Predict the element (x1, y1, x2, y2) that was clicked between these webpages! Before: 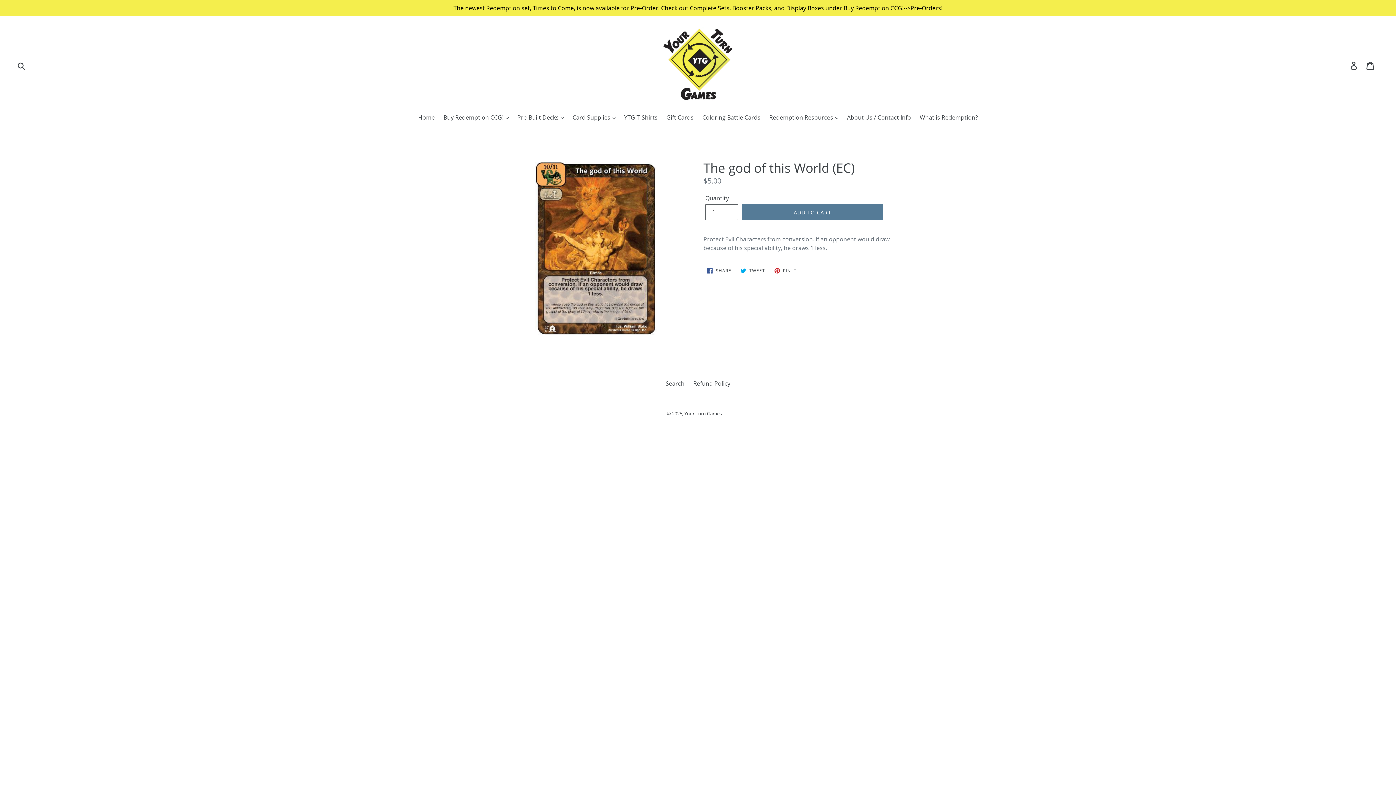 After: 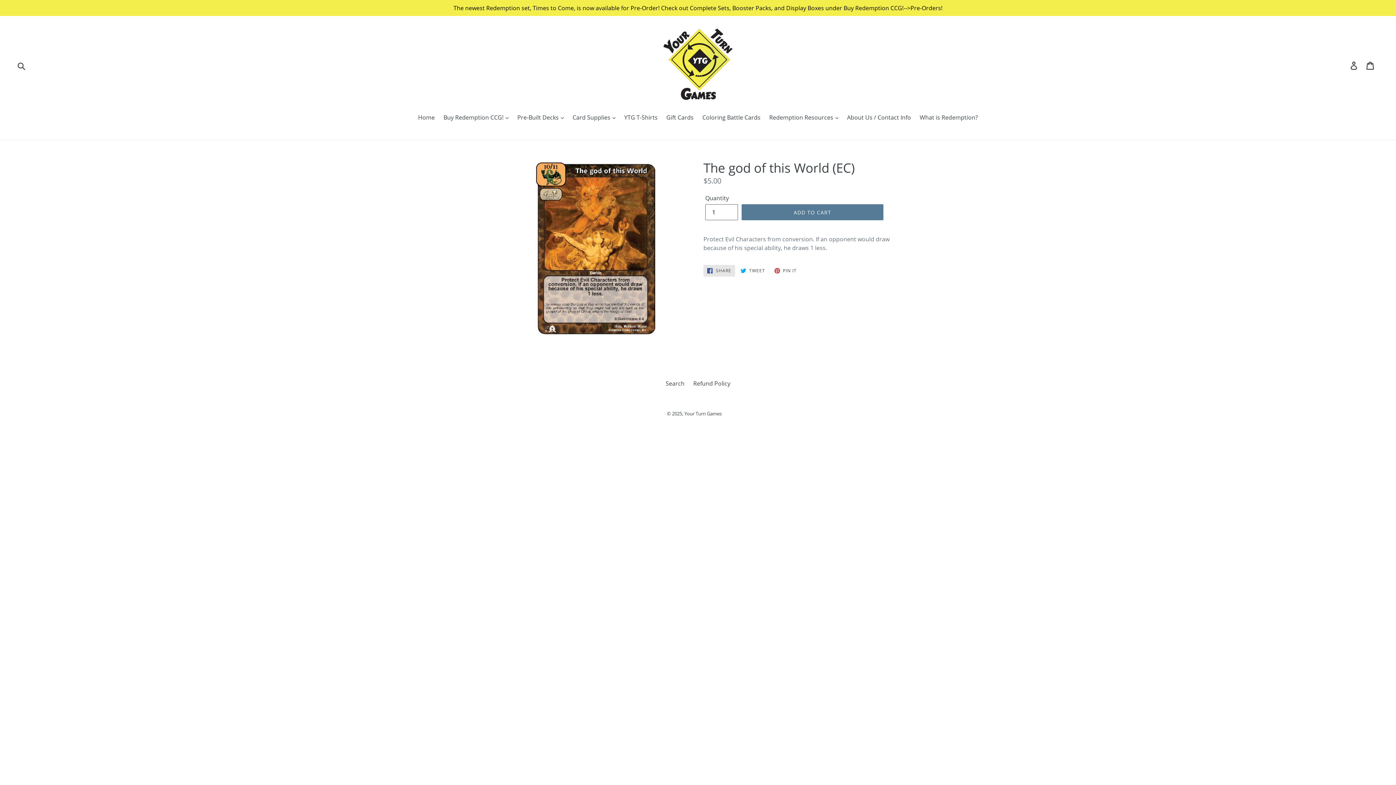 Action: label:  SHARE
SHARE ON FACEBOOK bbox: (703, 265, 735, 276)